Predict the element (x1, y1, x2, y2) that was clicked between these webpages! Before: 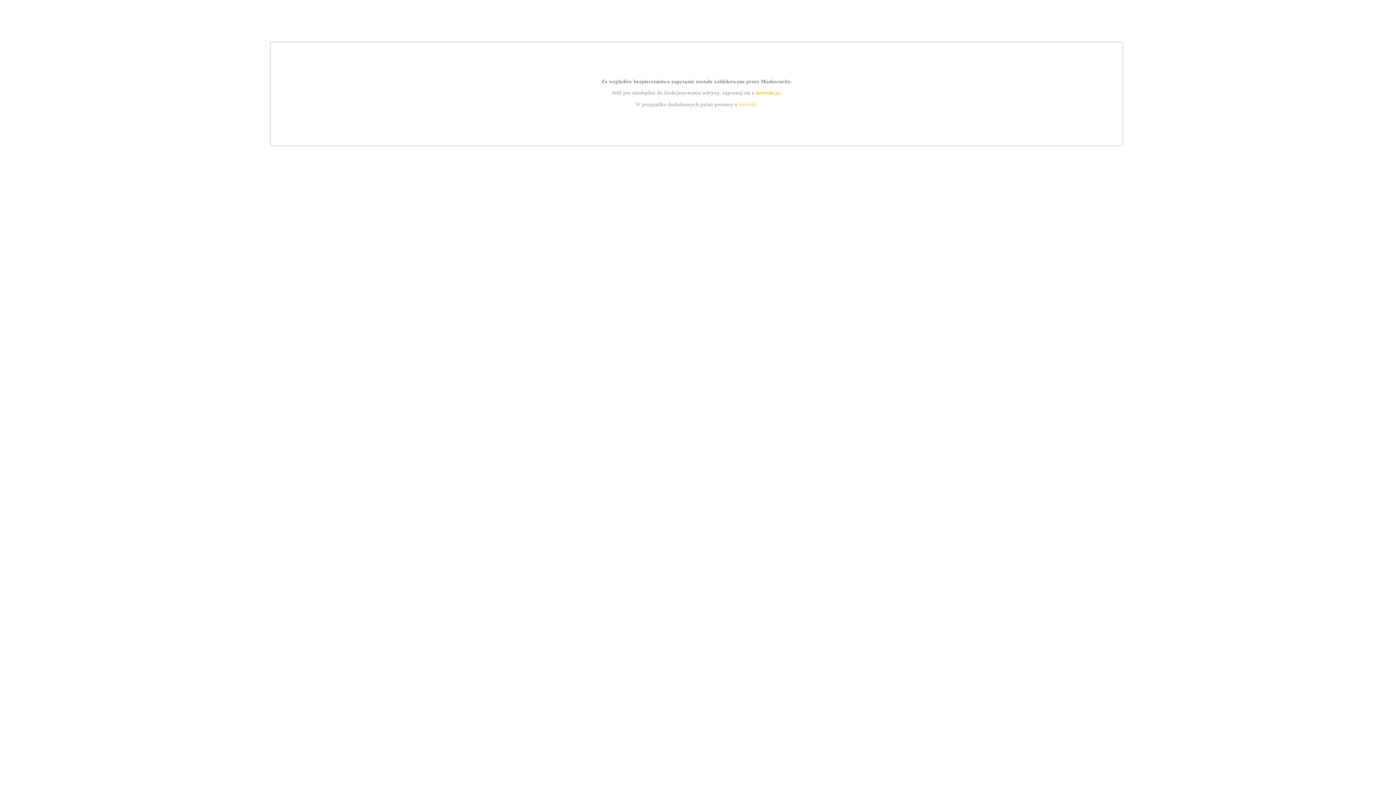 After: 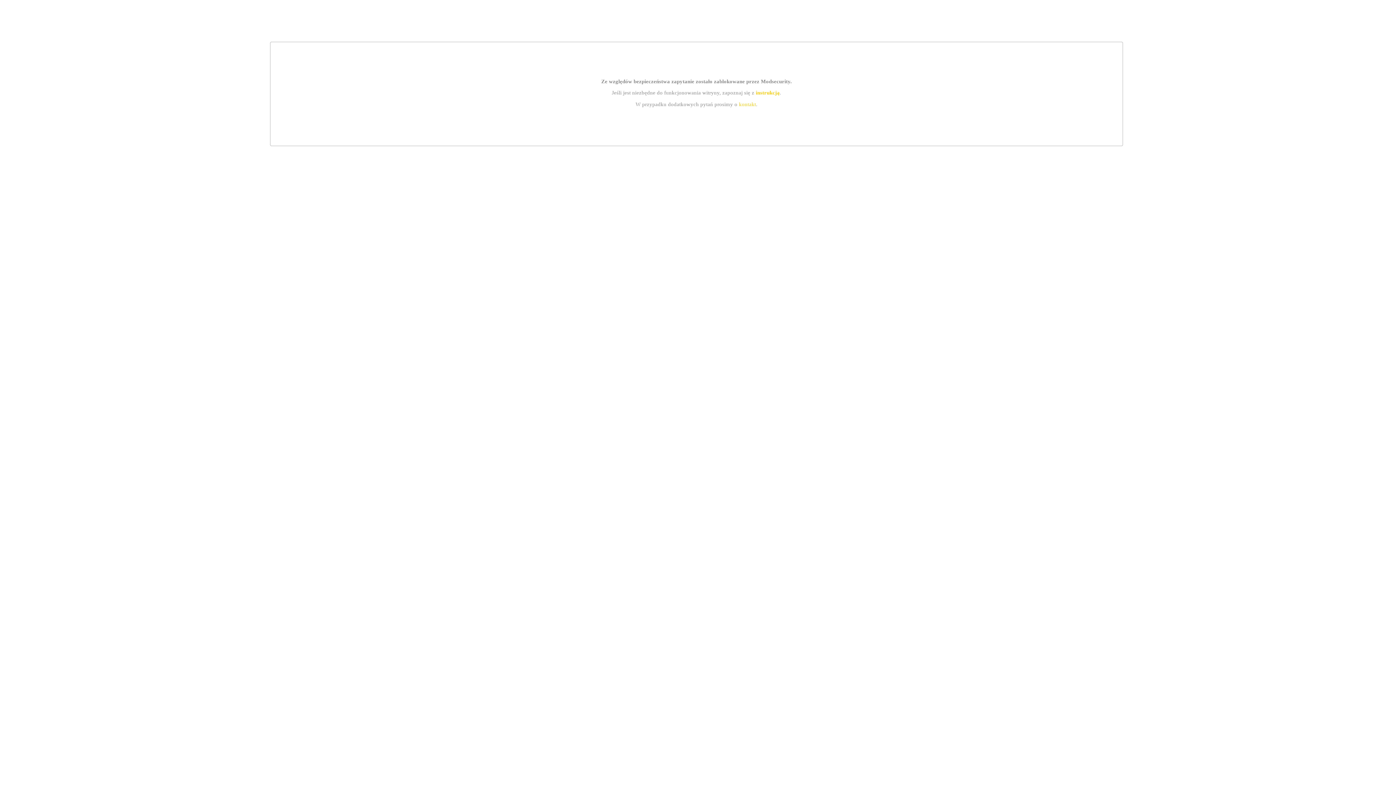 Action: bbox: (755, 89, 779, 95) label: instrukcją